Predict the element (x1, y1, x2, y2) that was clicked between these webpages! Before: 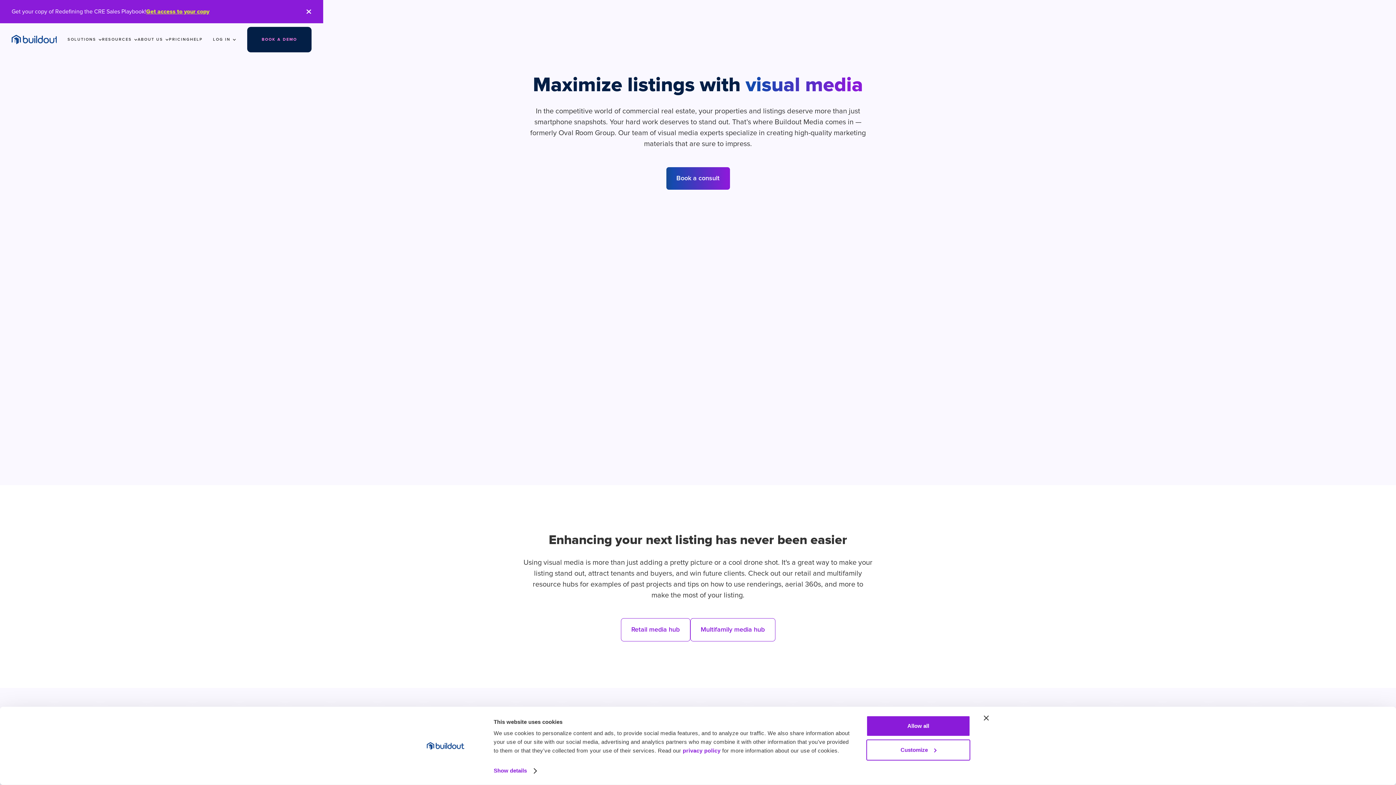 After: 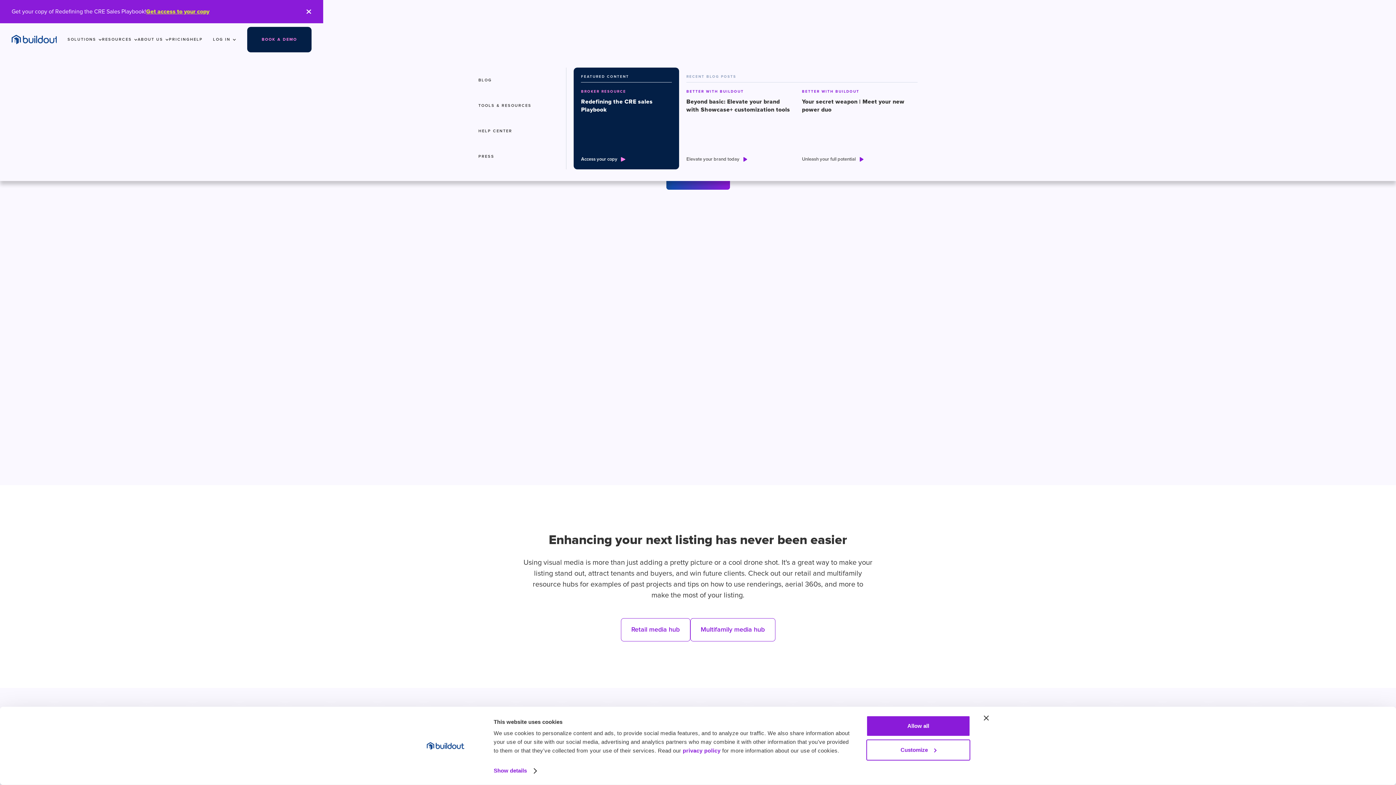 Action: label: RESOURCES bbox: (102, 23, 137, 56)